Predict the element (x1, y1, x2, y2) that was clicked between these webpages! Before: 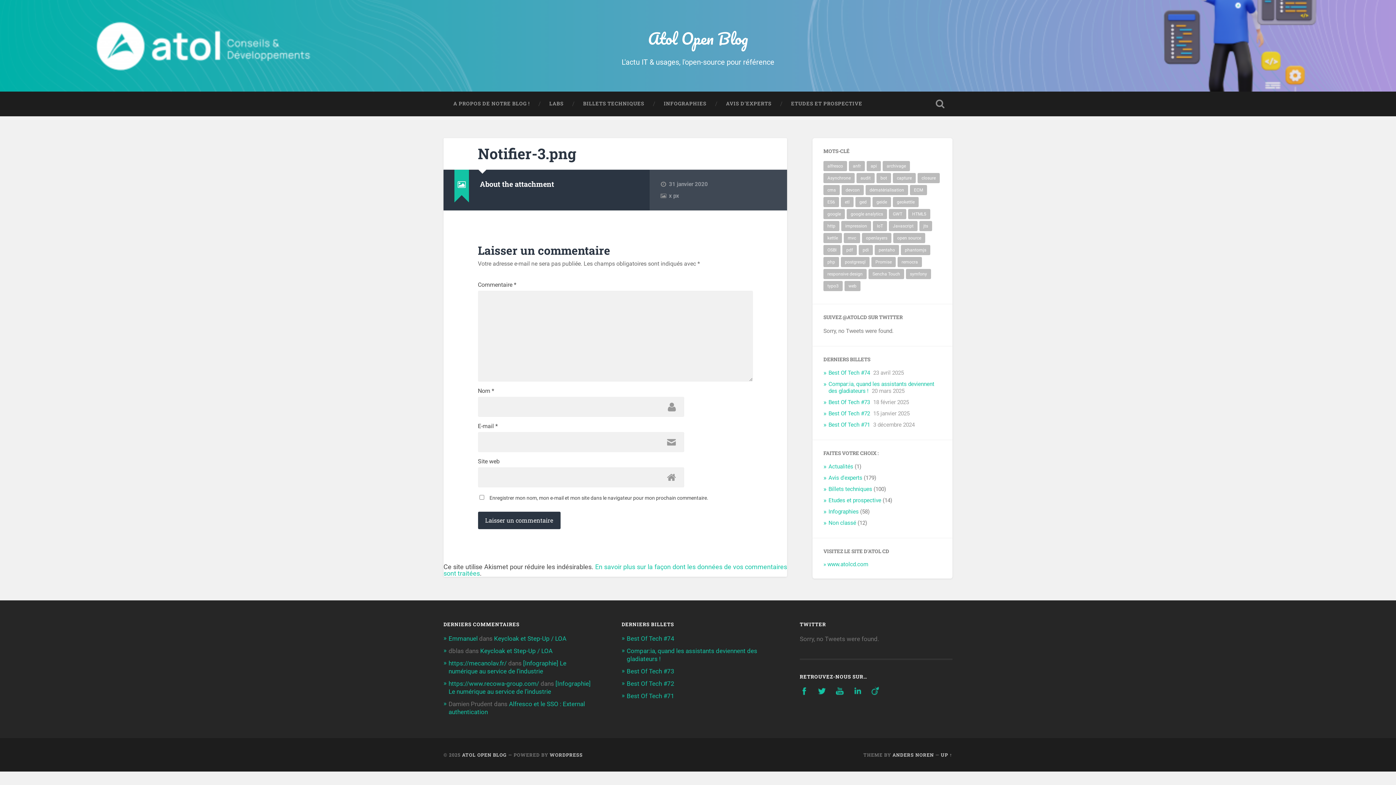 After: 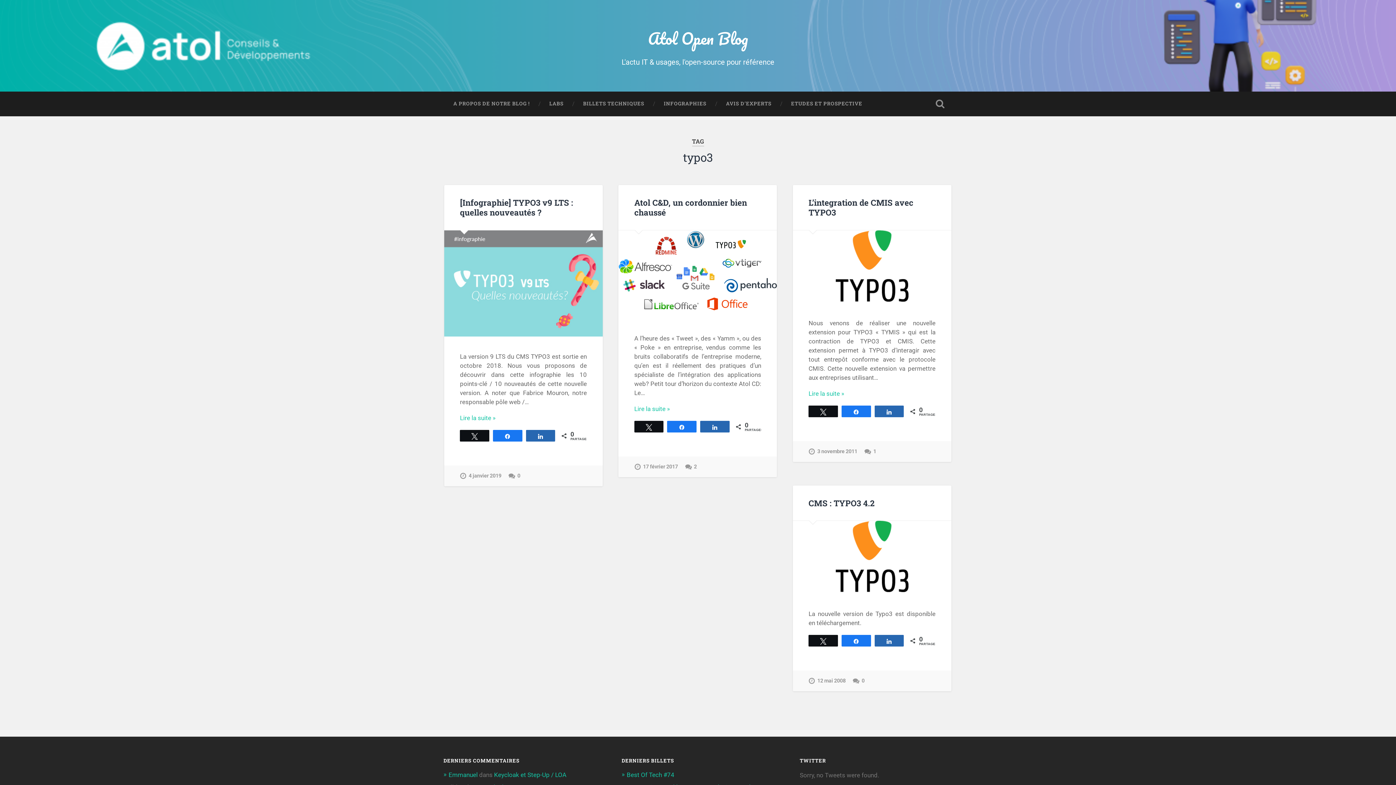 Action: bbox: (823, 281, 842, 291) label: typo3 (4 éléments)